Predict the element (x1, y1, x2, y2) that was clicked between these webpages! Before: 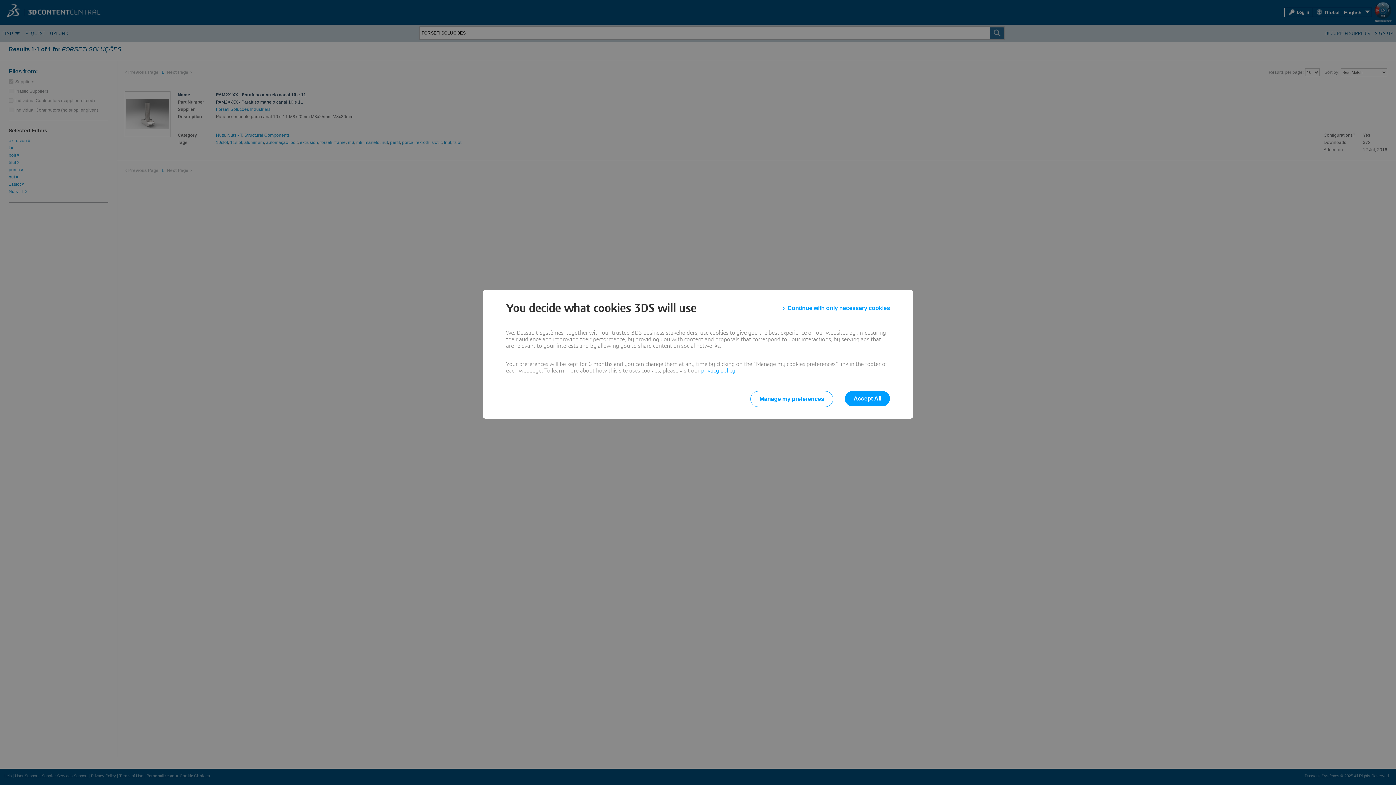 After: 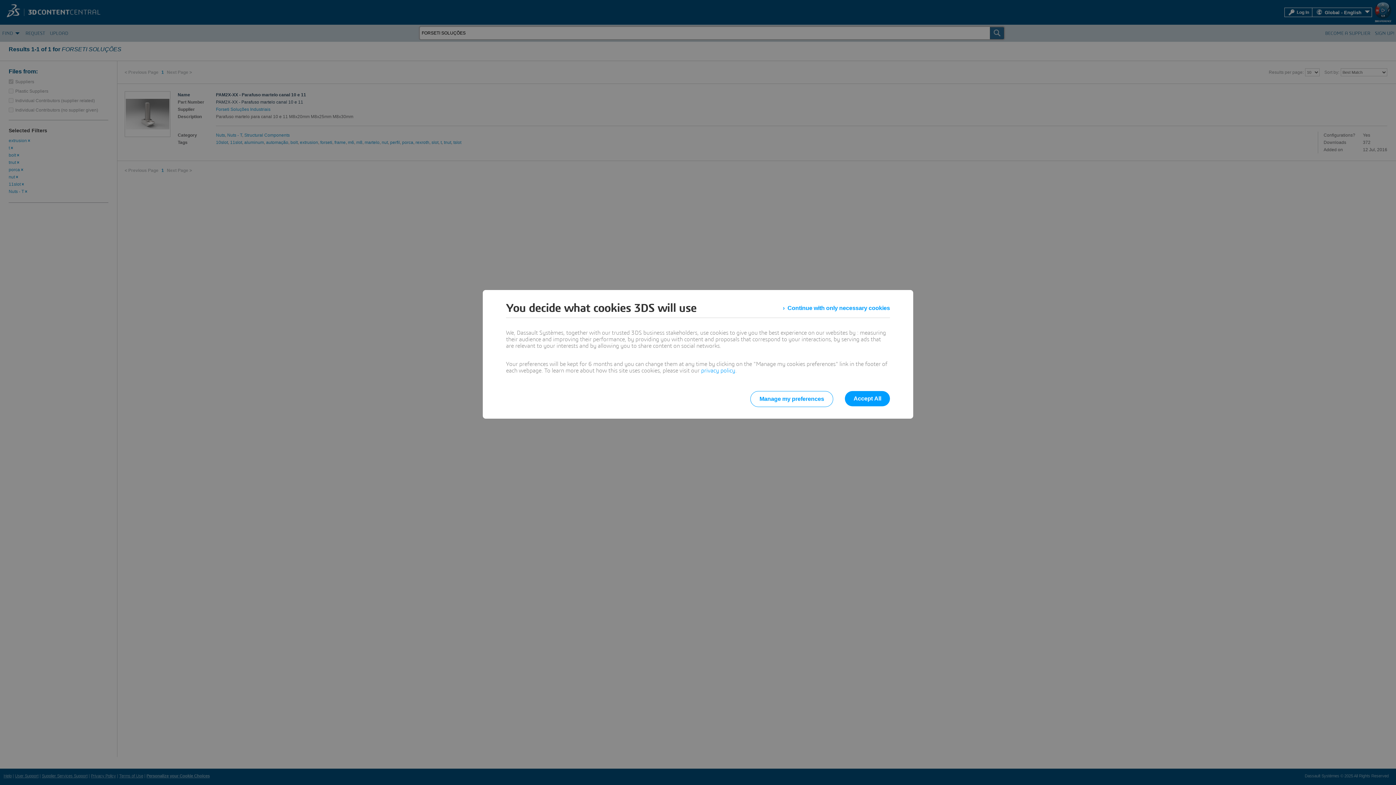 Action: label: privacy policy bbox: (701, 368, 735, 373)